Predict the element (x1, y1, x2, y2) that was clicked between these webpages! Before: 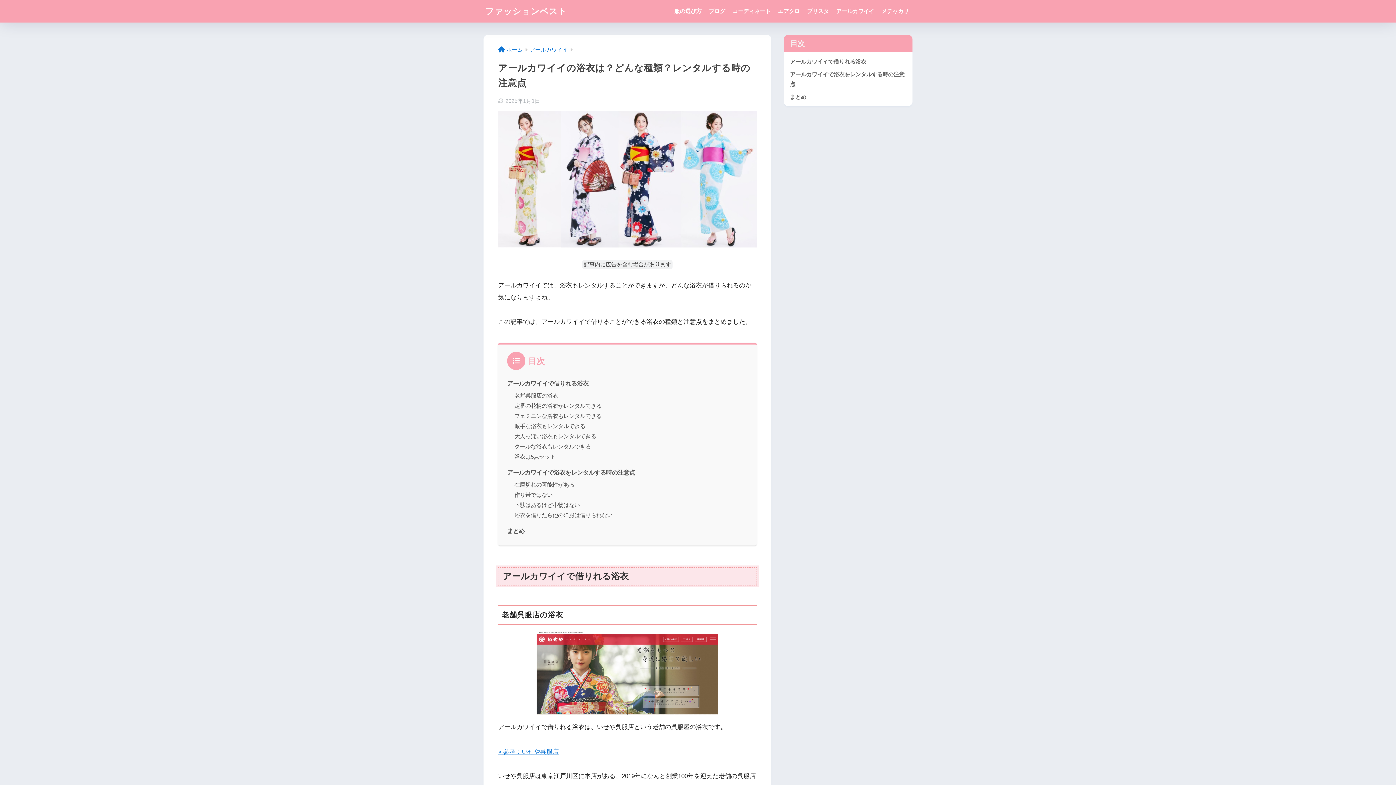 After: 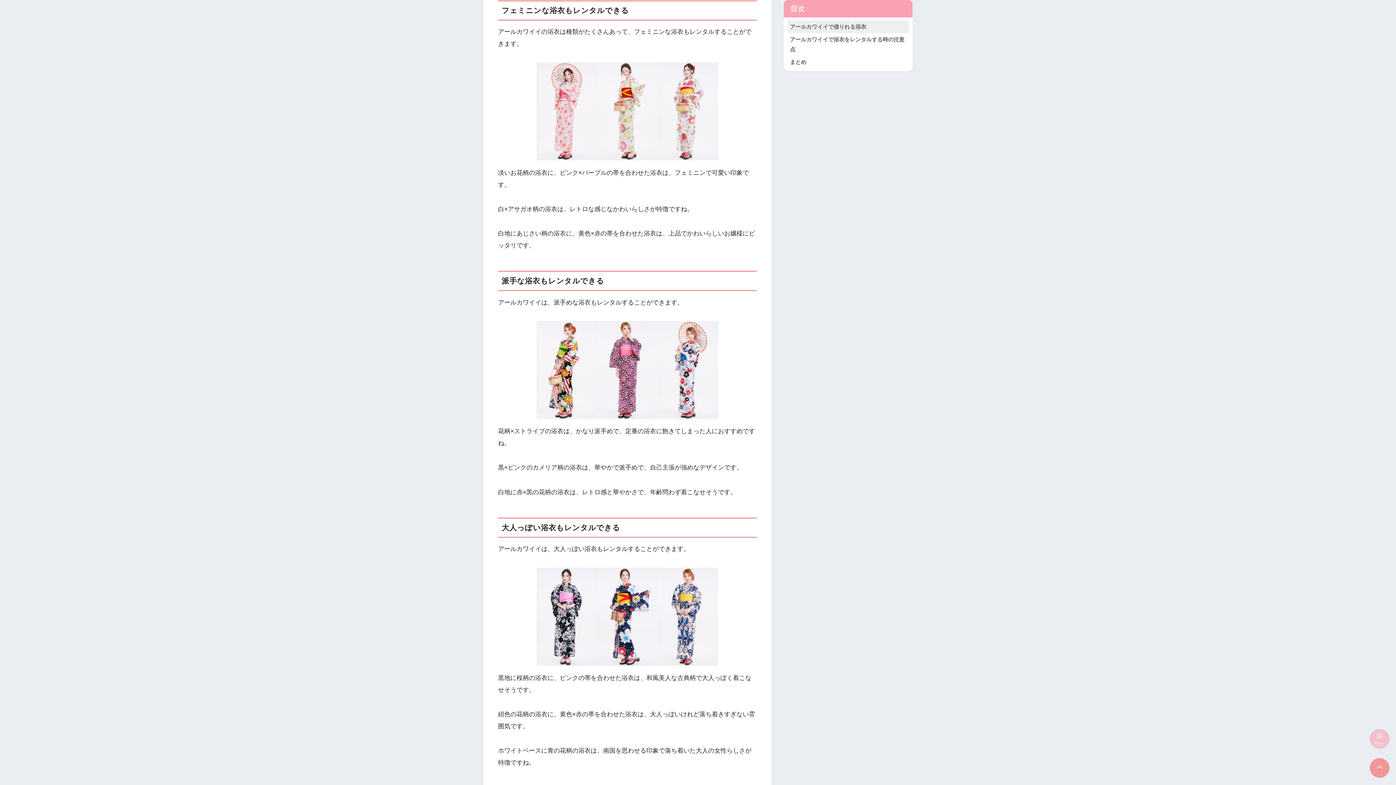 Action: bbox: (514, 413, 601, 419) label: フェミニンな浴衣もレンタルできる